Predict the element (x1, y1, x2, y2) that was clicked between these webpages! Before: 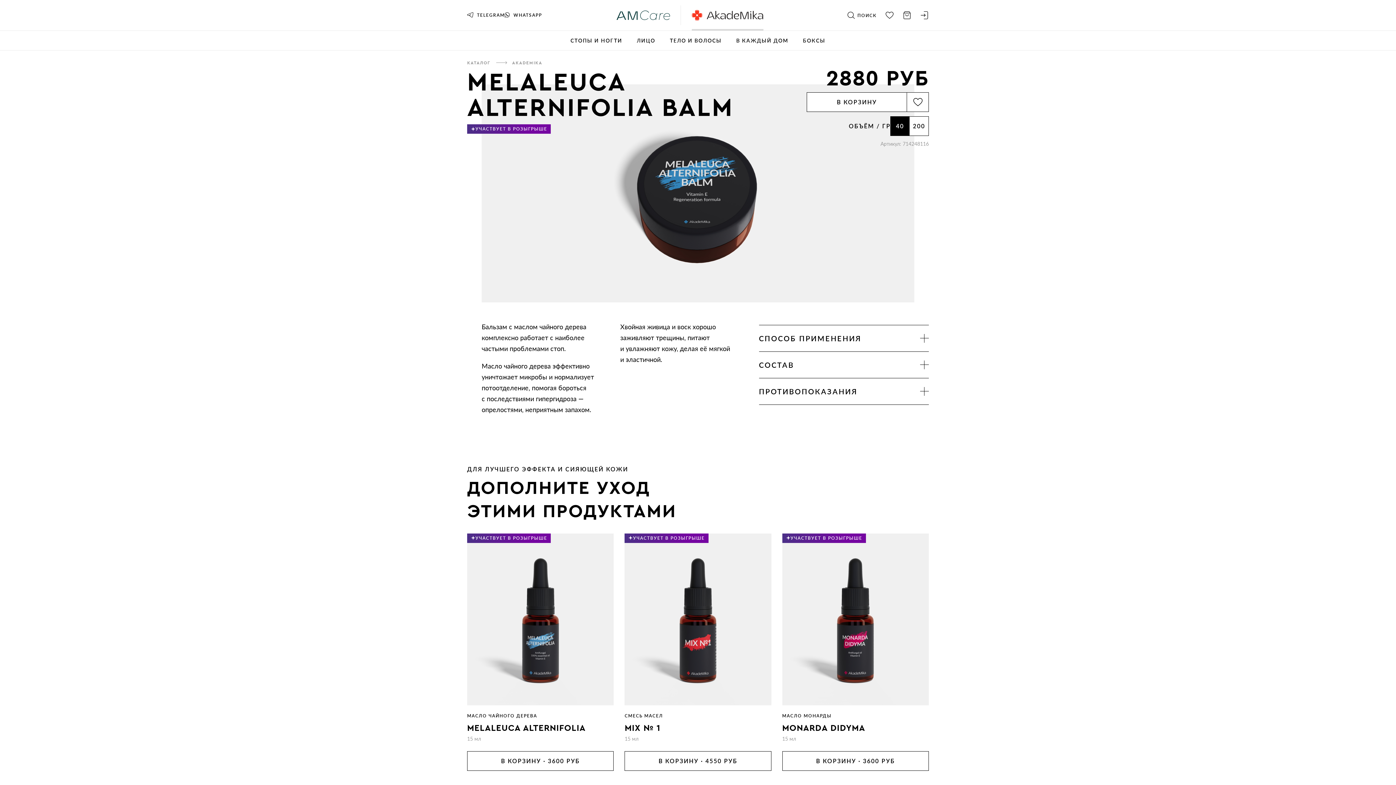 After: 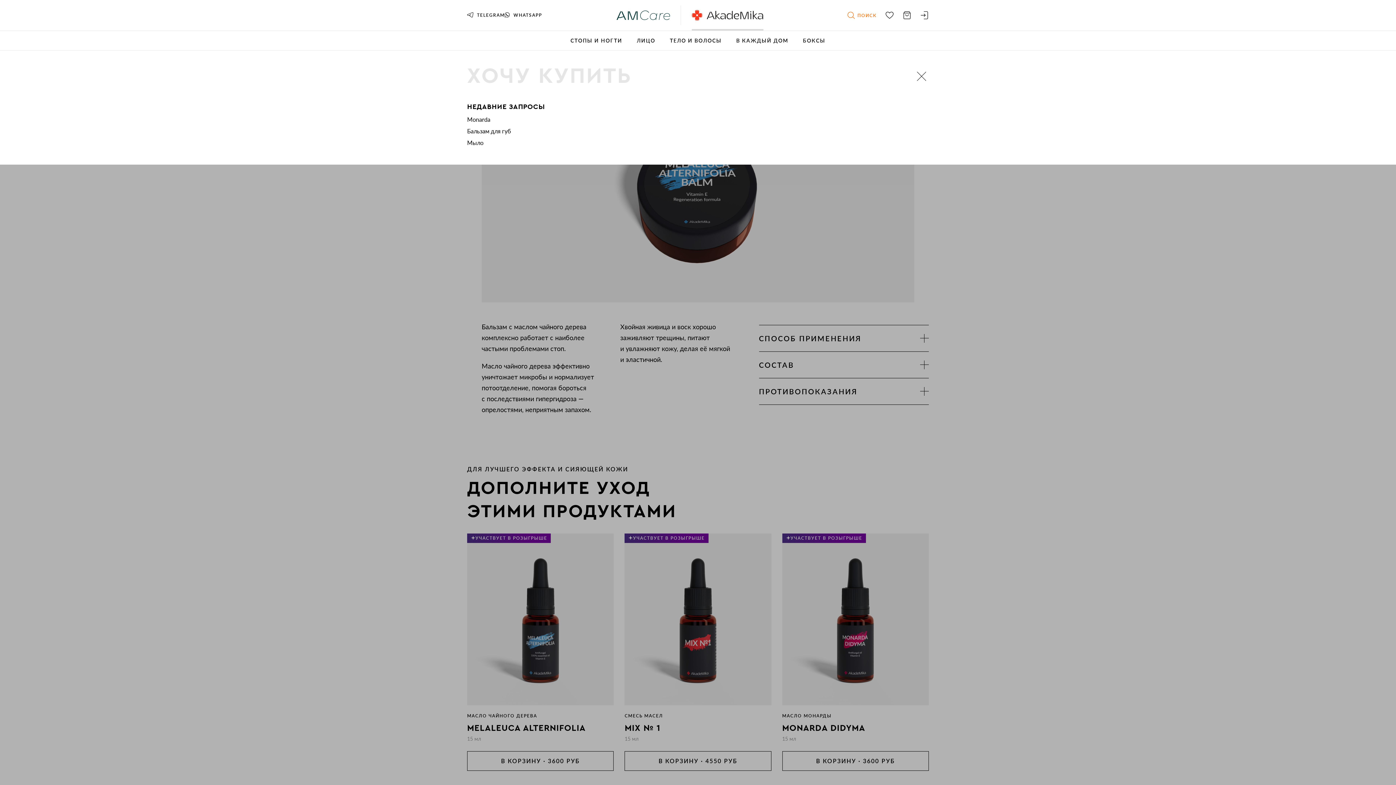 Action: label: ПОИСК bbox: (846, 10, 876, 19)